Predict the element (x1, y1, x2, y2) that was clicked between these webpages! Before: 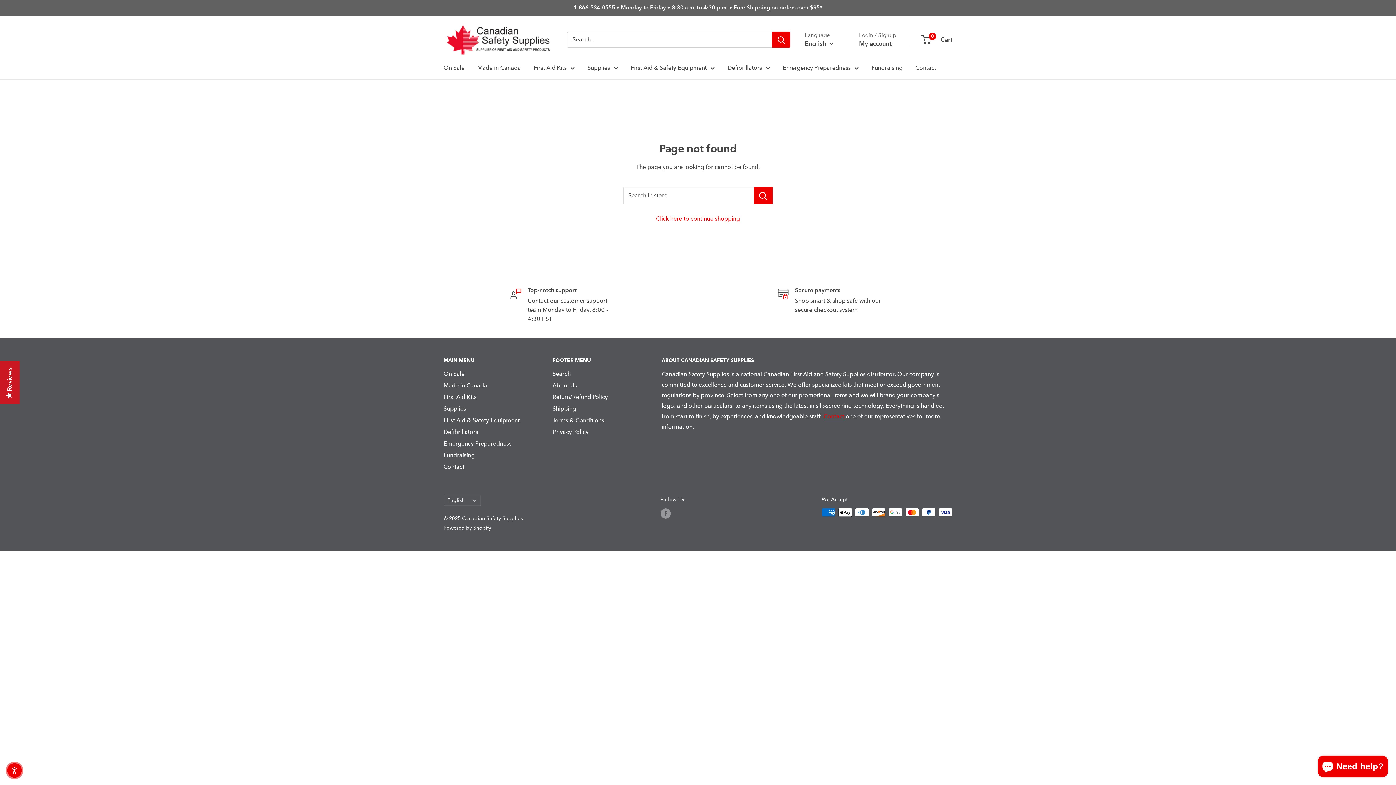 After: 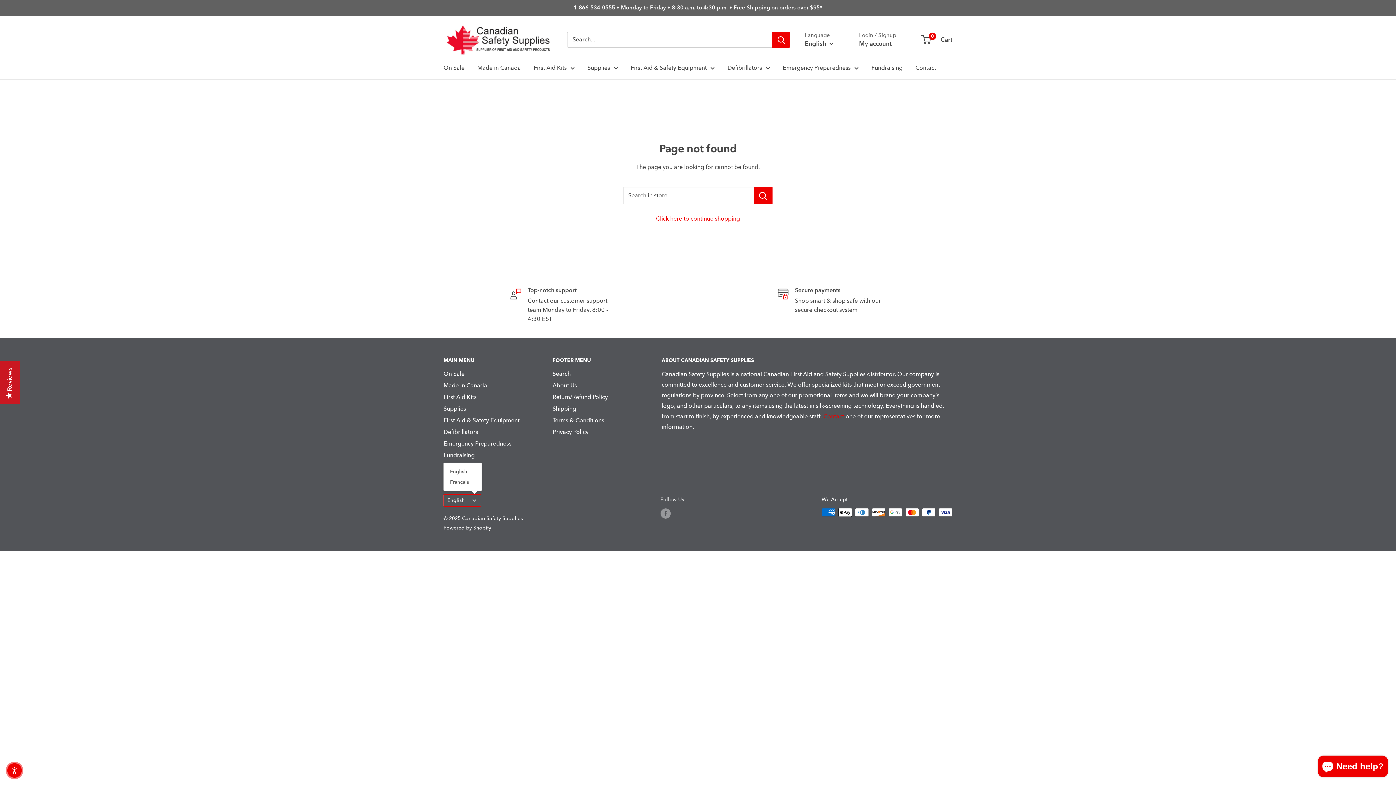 Action: bbox: (443, 494, 481, 506) label: English